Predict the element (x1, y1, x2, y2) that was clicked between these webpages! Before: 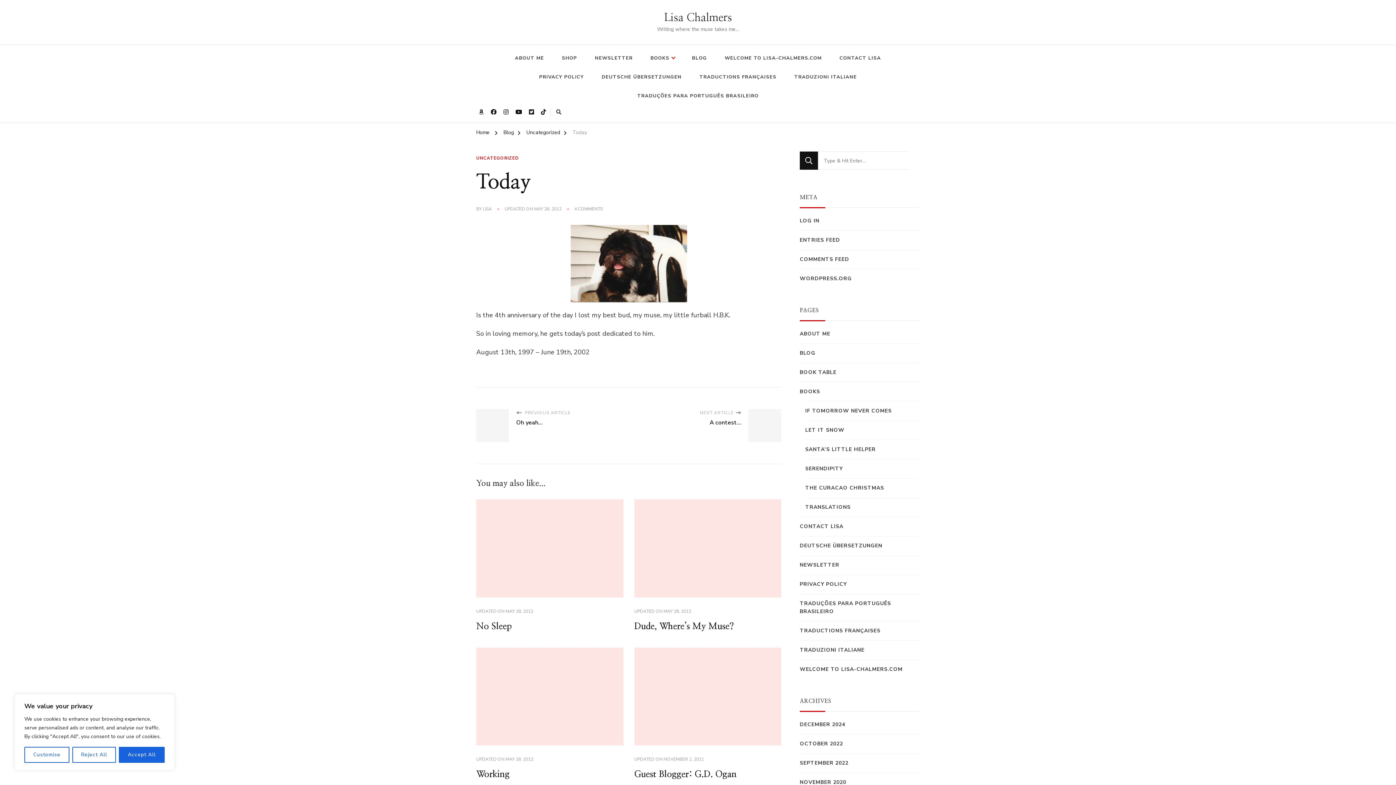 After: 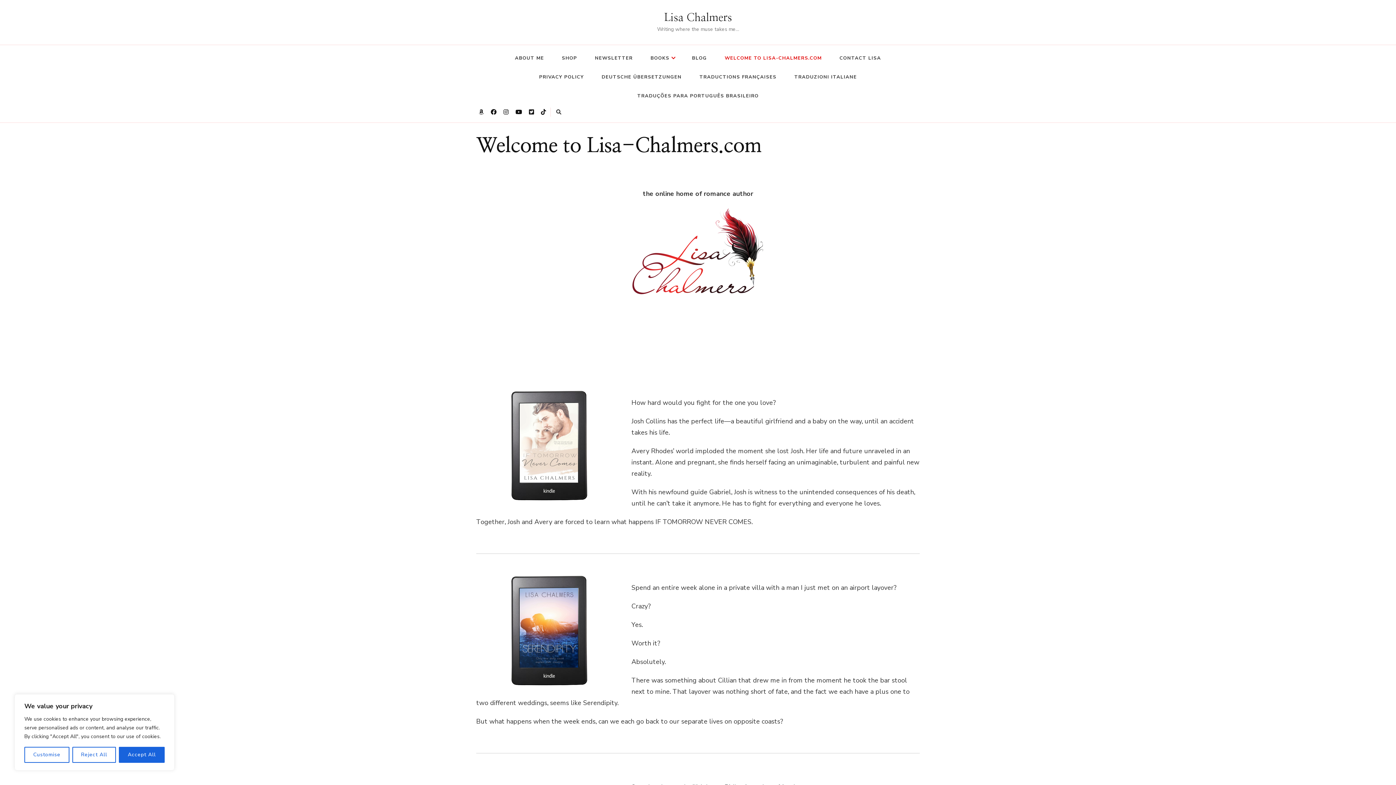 Action: label: Lisa Chalmers bbox: (664, 12, 732, 23)